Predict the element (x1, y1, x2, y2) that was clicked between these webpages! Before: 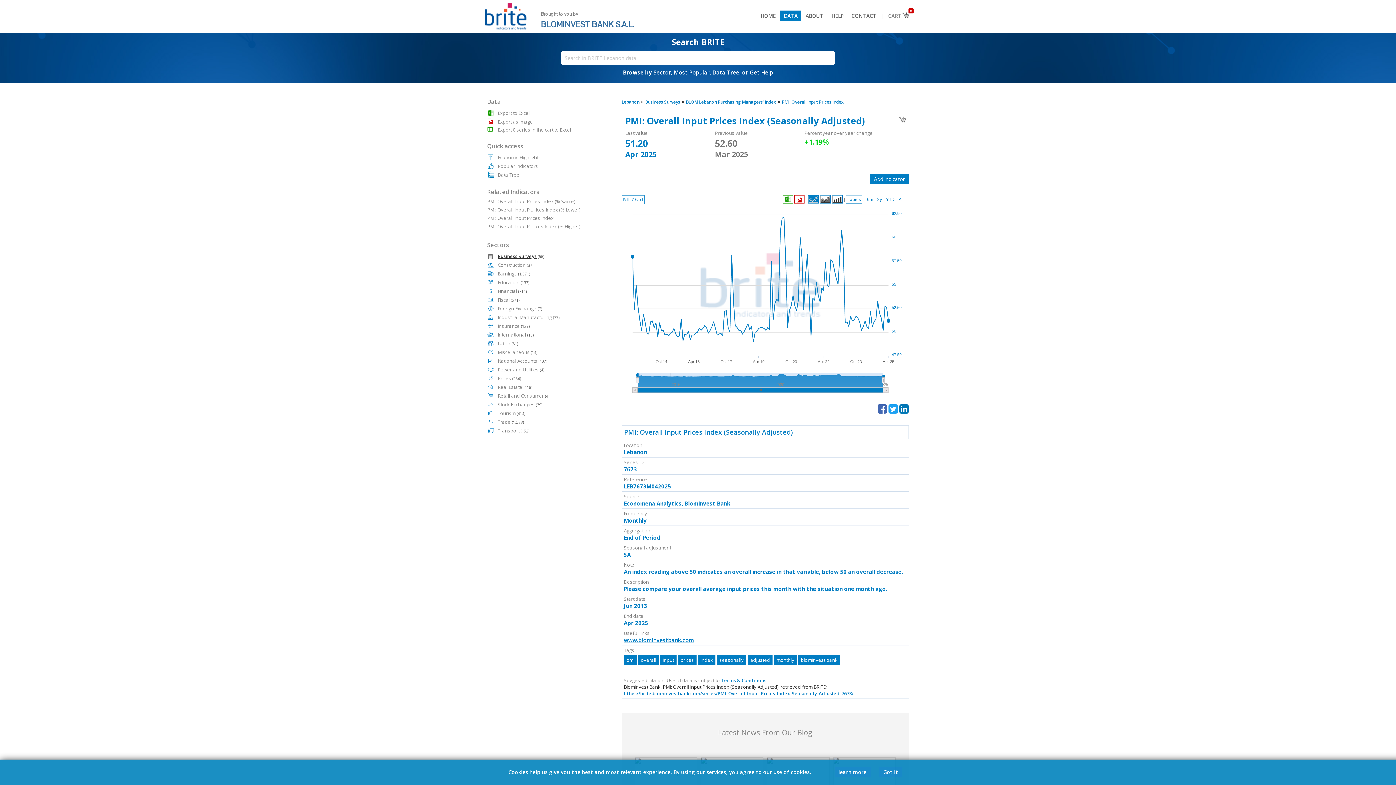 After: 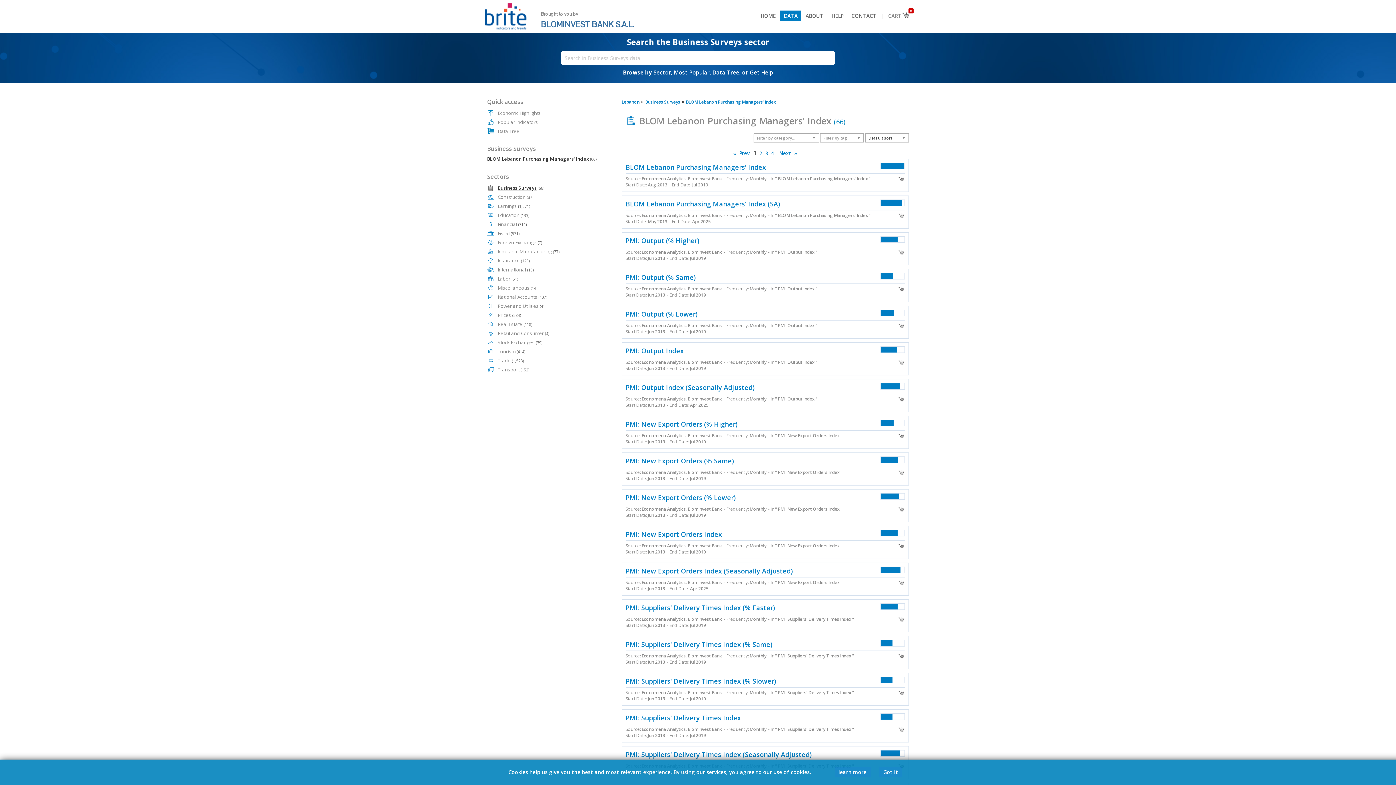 Action: label: BLOM Lebanon Purchasing Managers' Index bbox: (686, 98, 776, 105)